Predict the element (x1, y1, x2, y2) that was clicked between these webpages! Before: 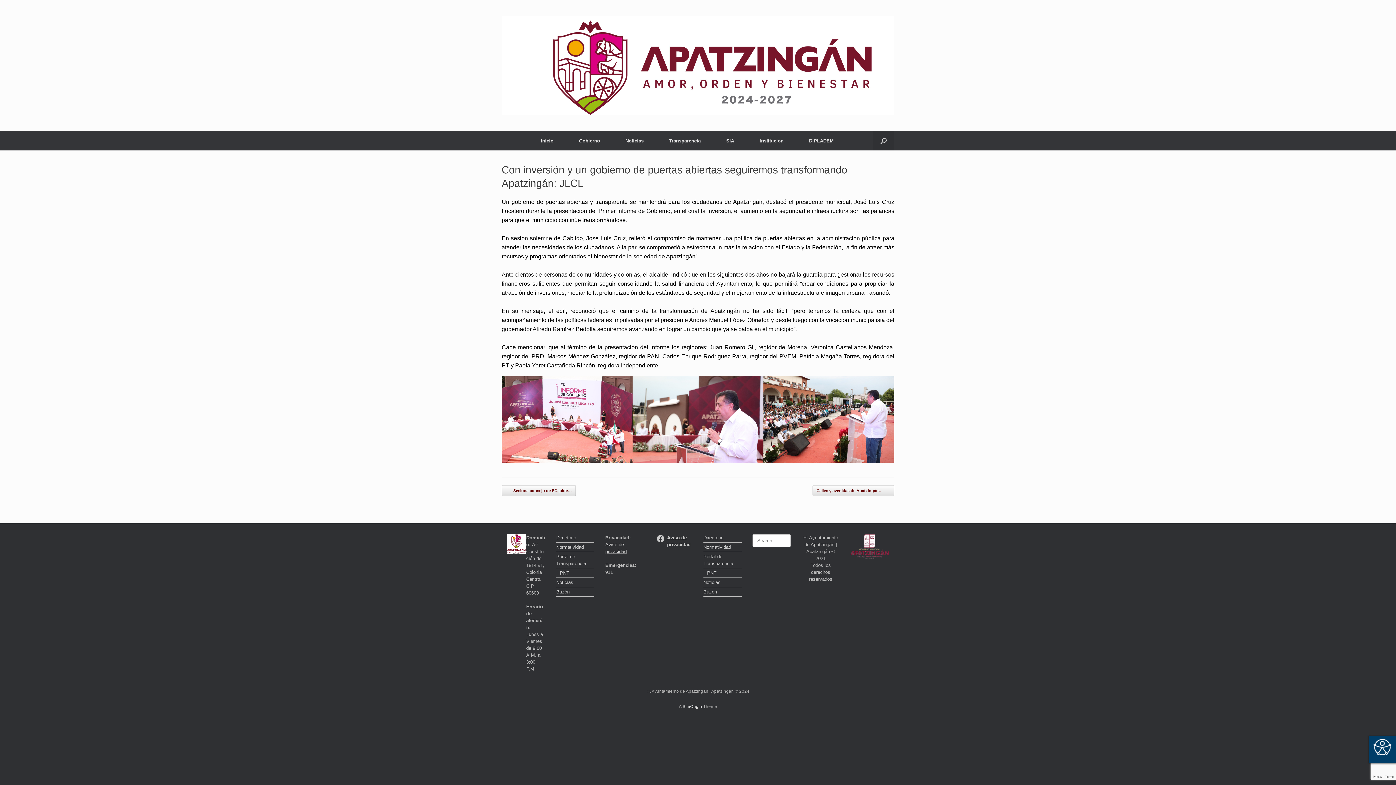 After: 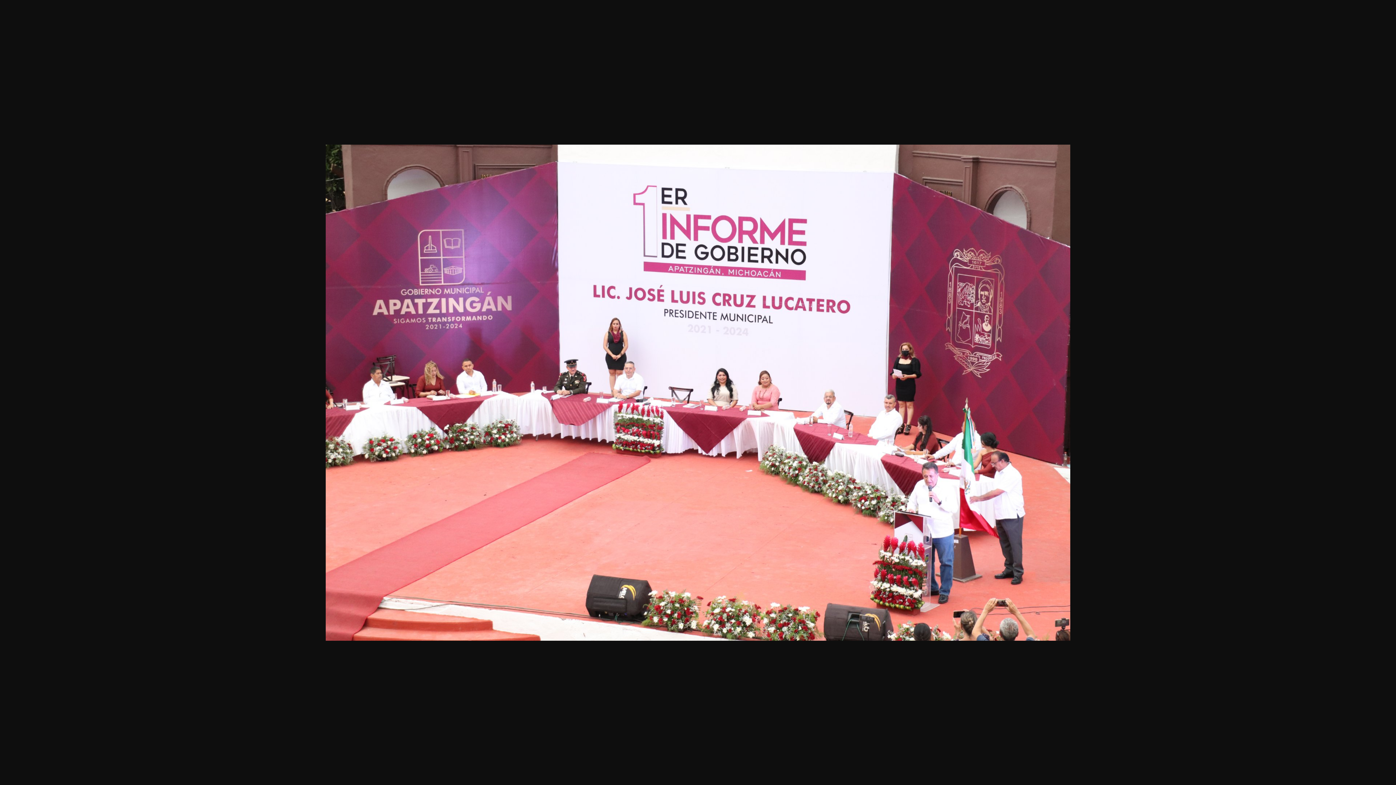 Action: bbox: (501, 376, 632, 463)